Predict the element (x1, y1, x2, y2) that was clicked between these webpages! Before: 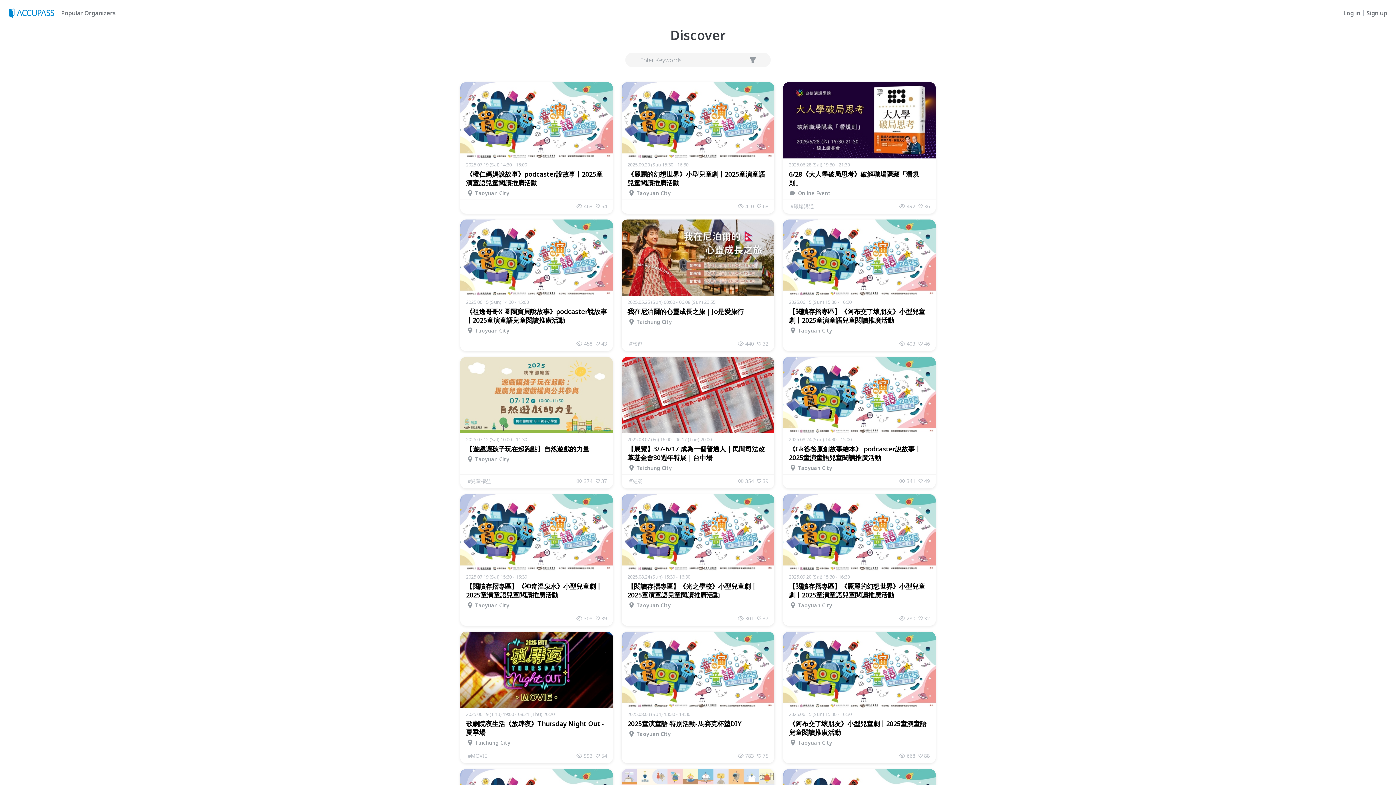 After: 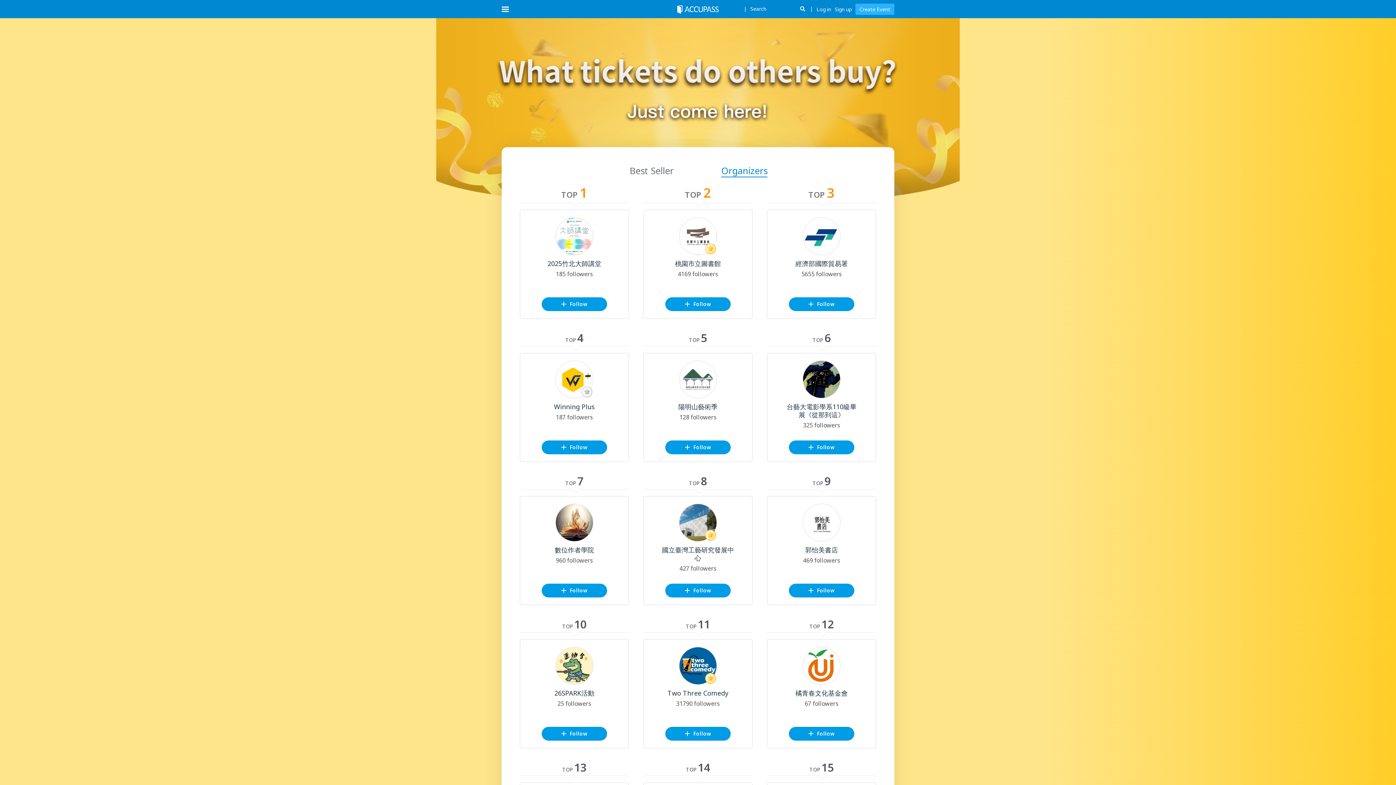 Action: label: Popular Organizers bbox: (58, 9, 115, 17)